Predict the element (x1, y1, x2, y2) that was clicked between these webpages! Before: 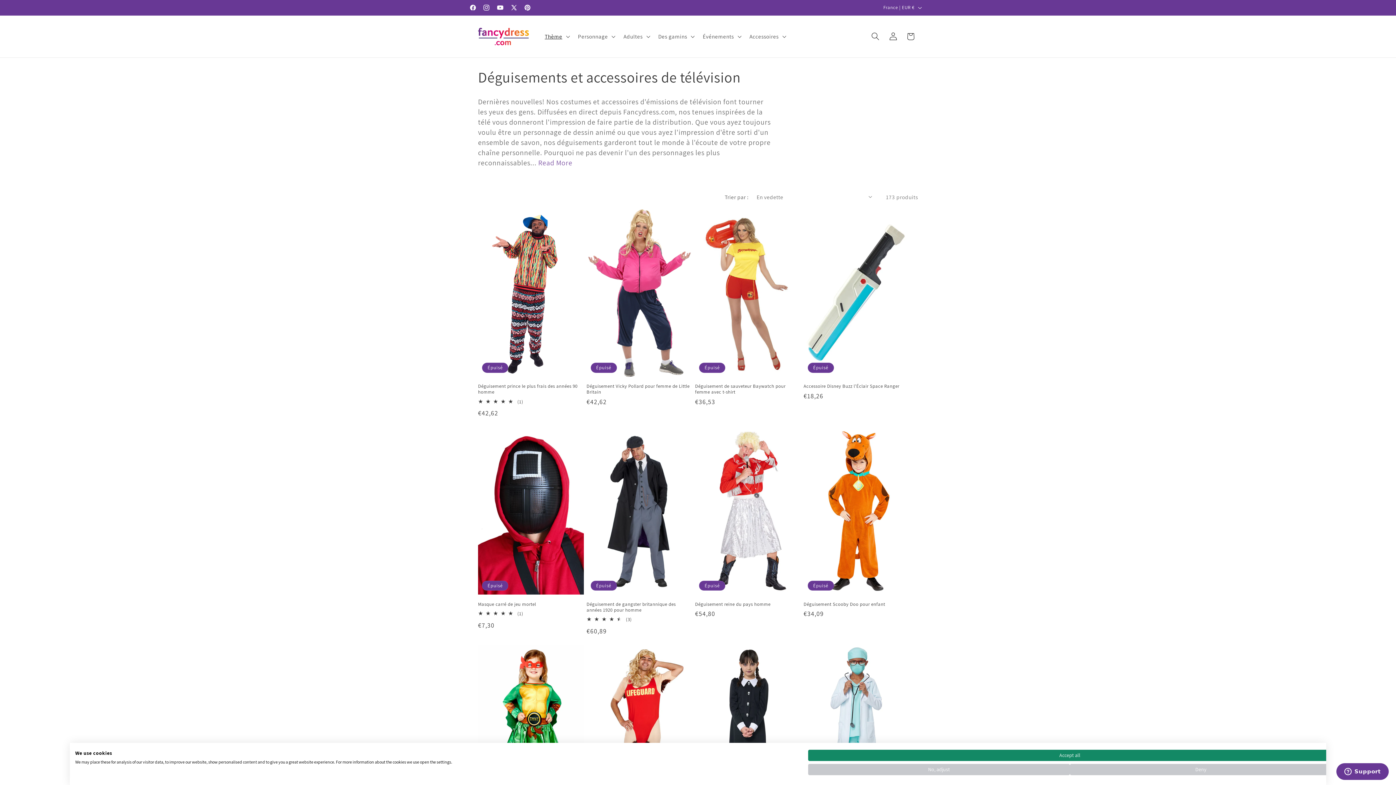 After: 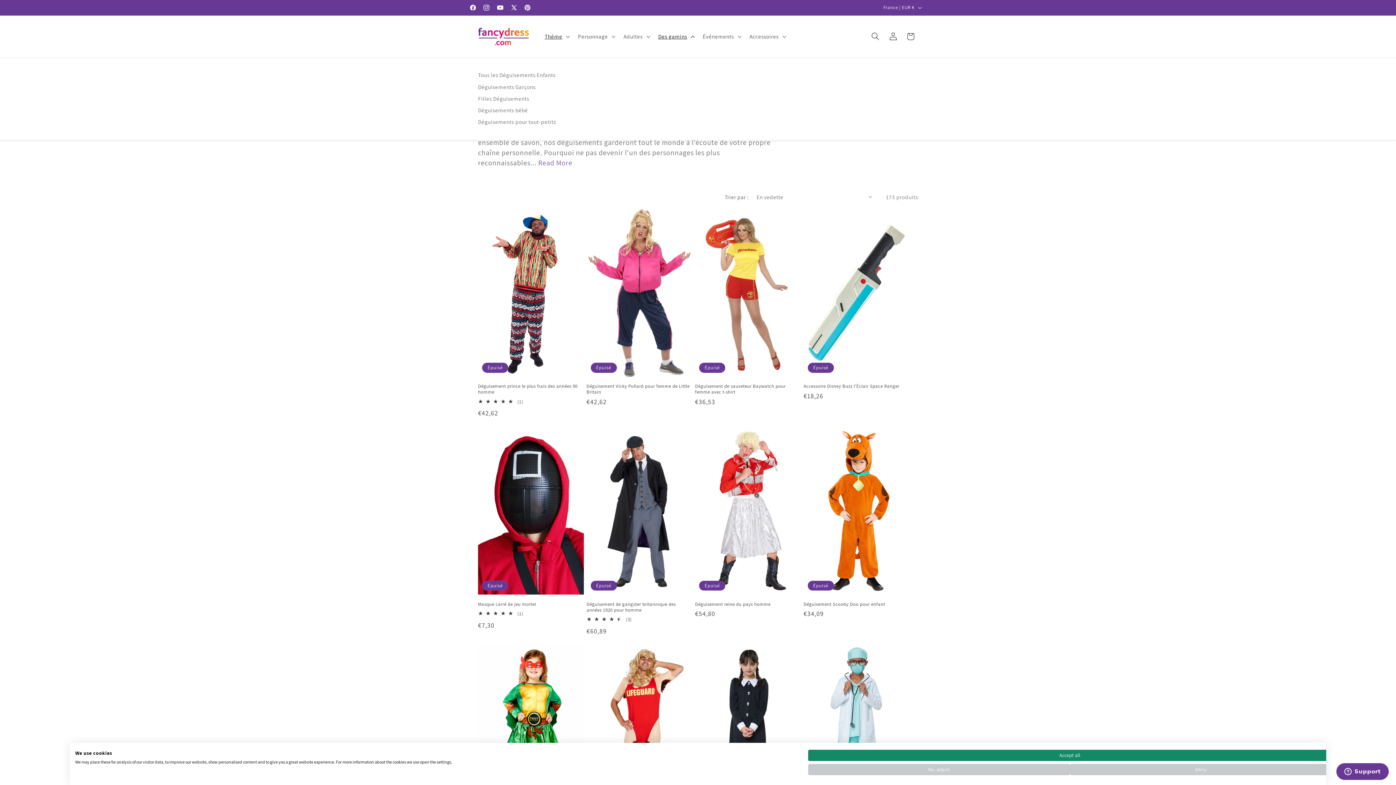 Action: label: Des gamins bbox: (653, 28, 698, 44)